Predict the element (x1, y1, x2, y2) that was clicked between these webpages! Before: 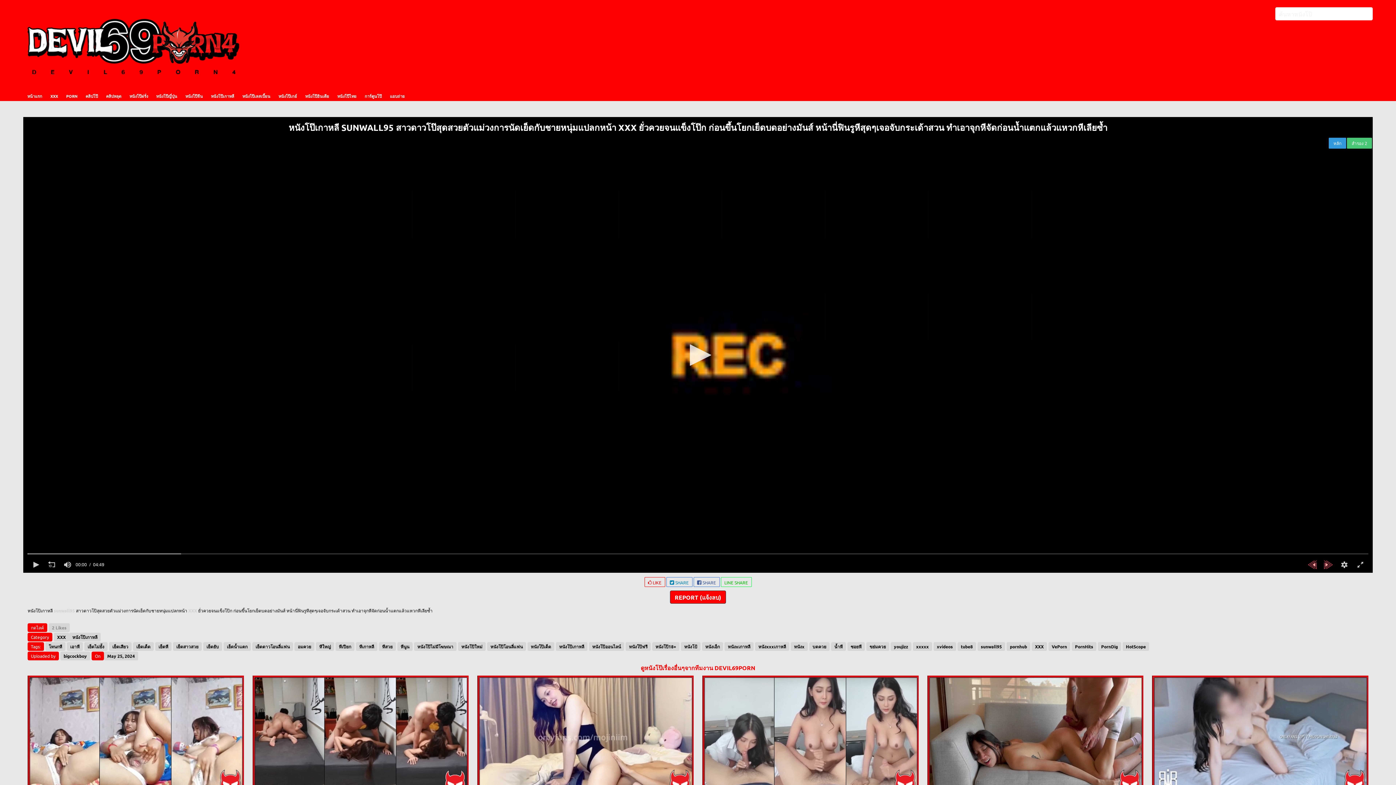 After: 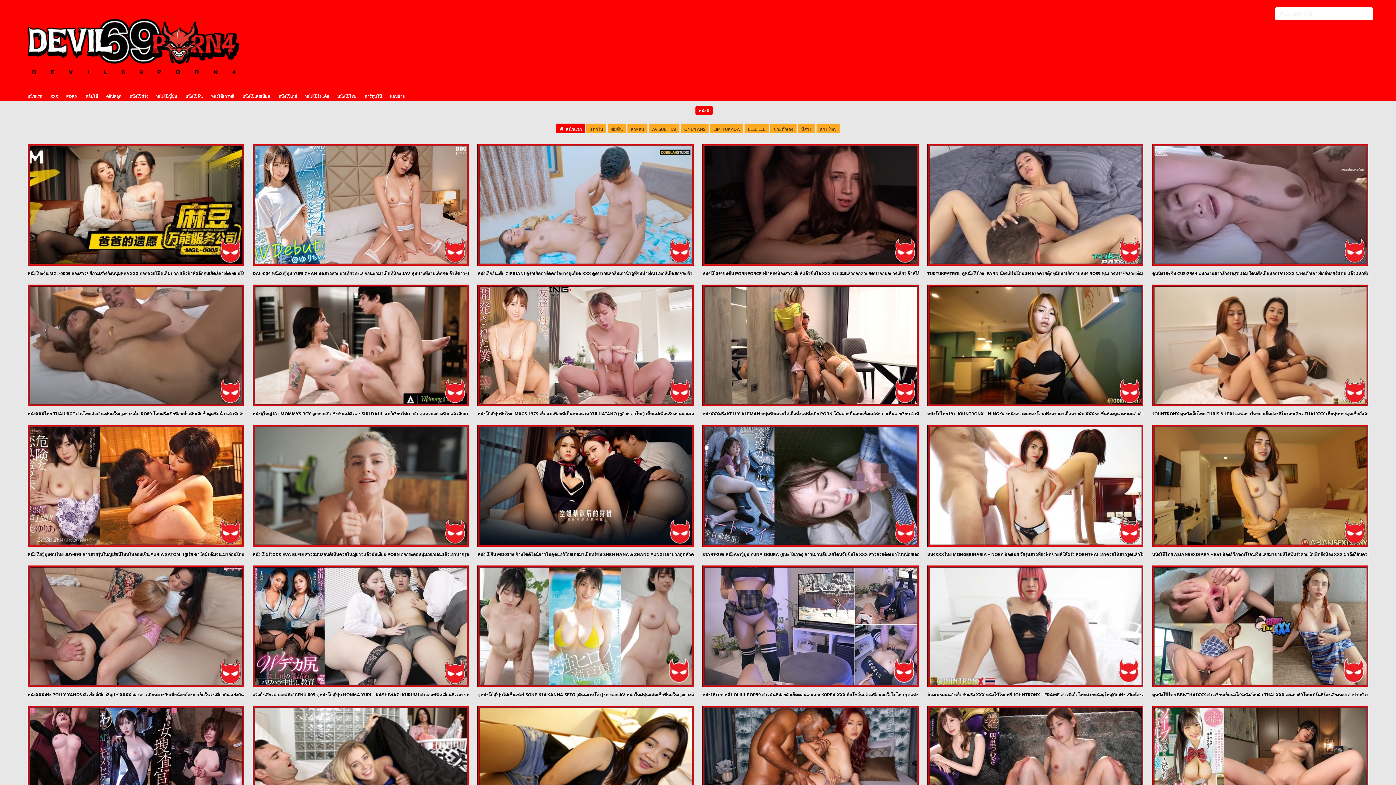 Action: label: หนังx bbox: (790, 642, 808, 651)